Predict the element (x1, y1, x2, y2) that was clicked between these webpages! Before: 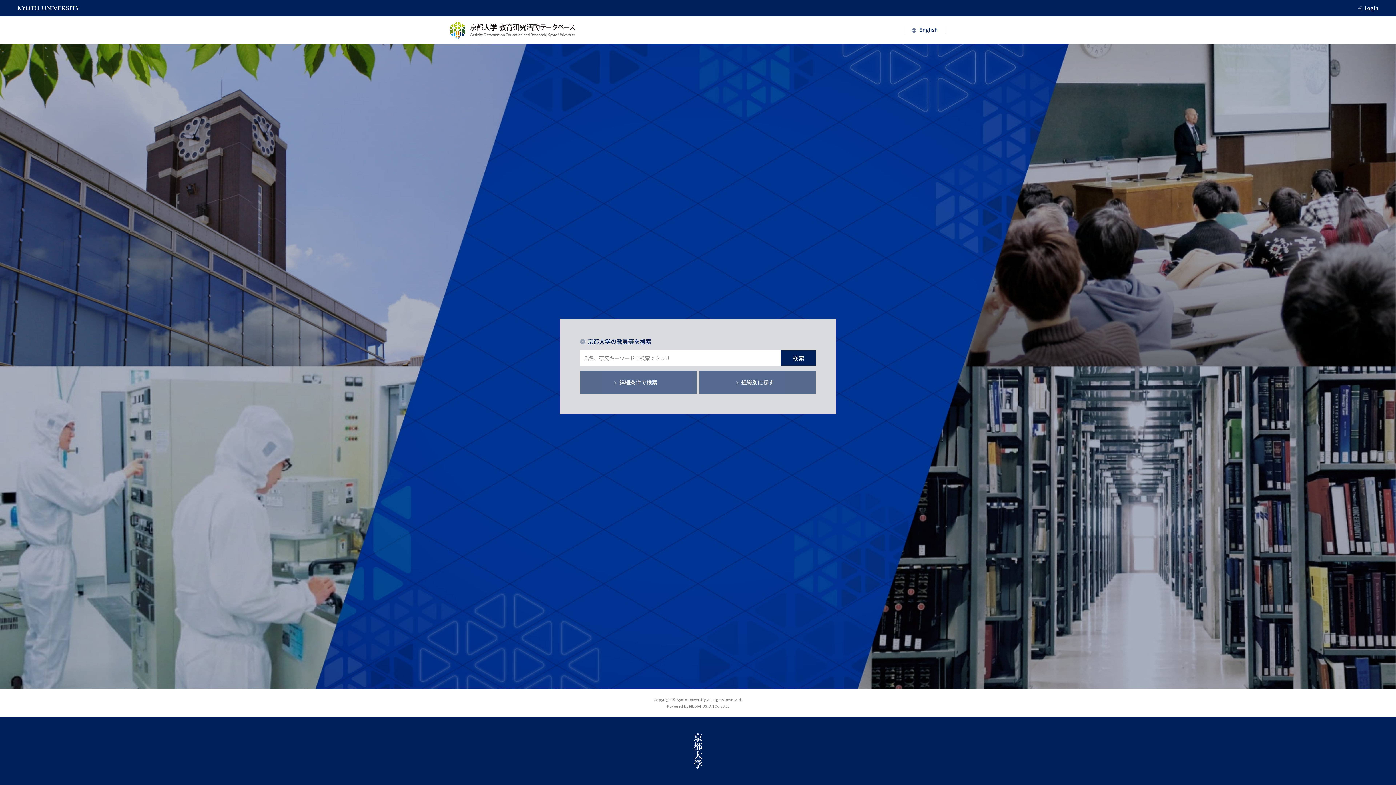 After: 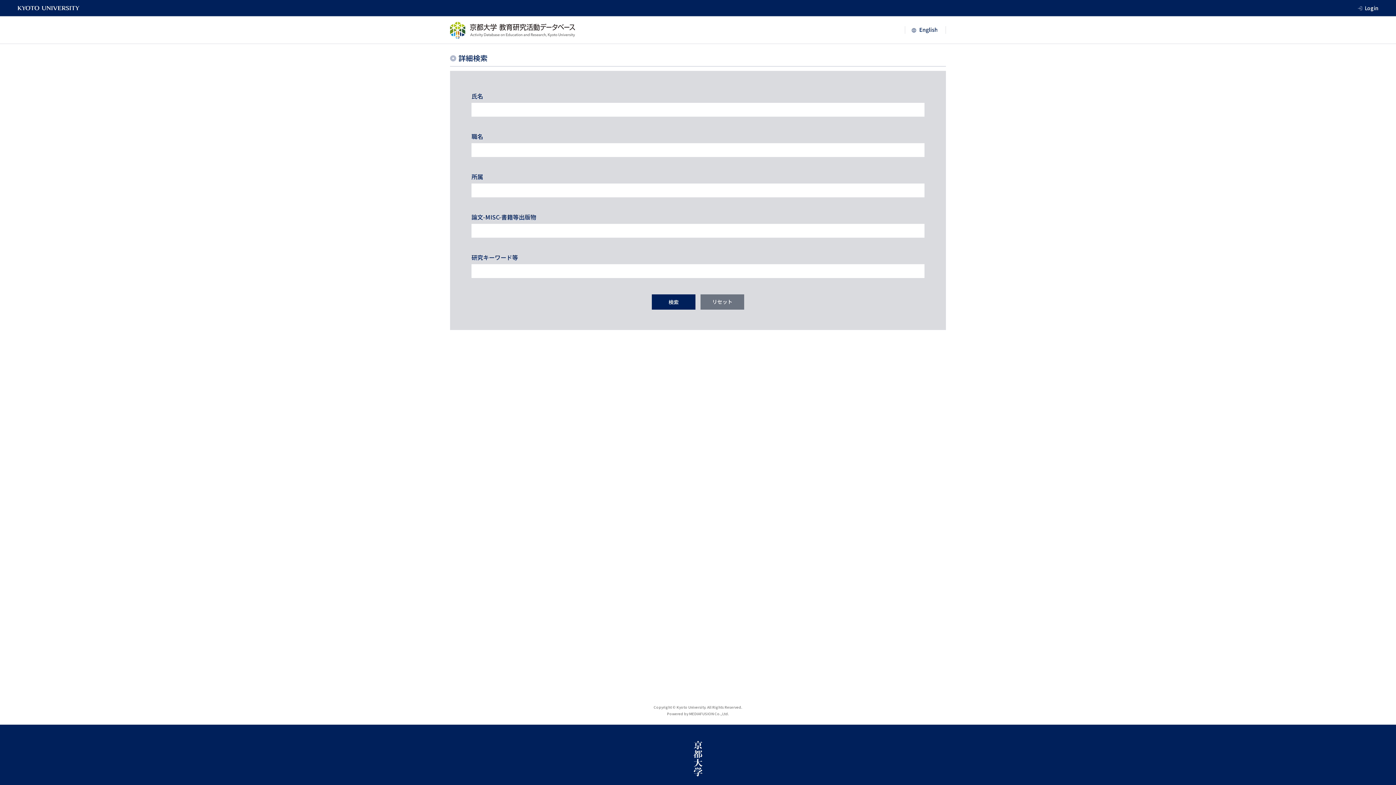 Action: bbox: (580, 370, 696, 394) label: 詳細条件で検索